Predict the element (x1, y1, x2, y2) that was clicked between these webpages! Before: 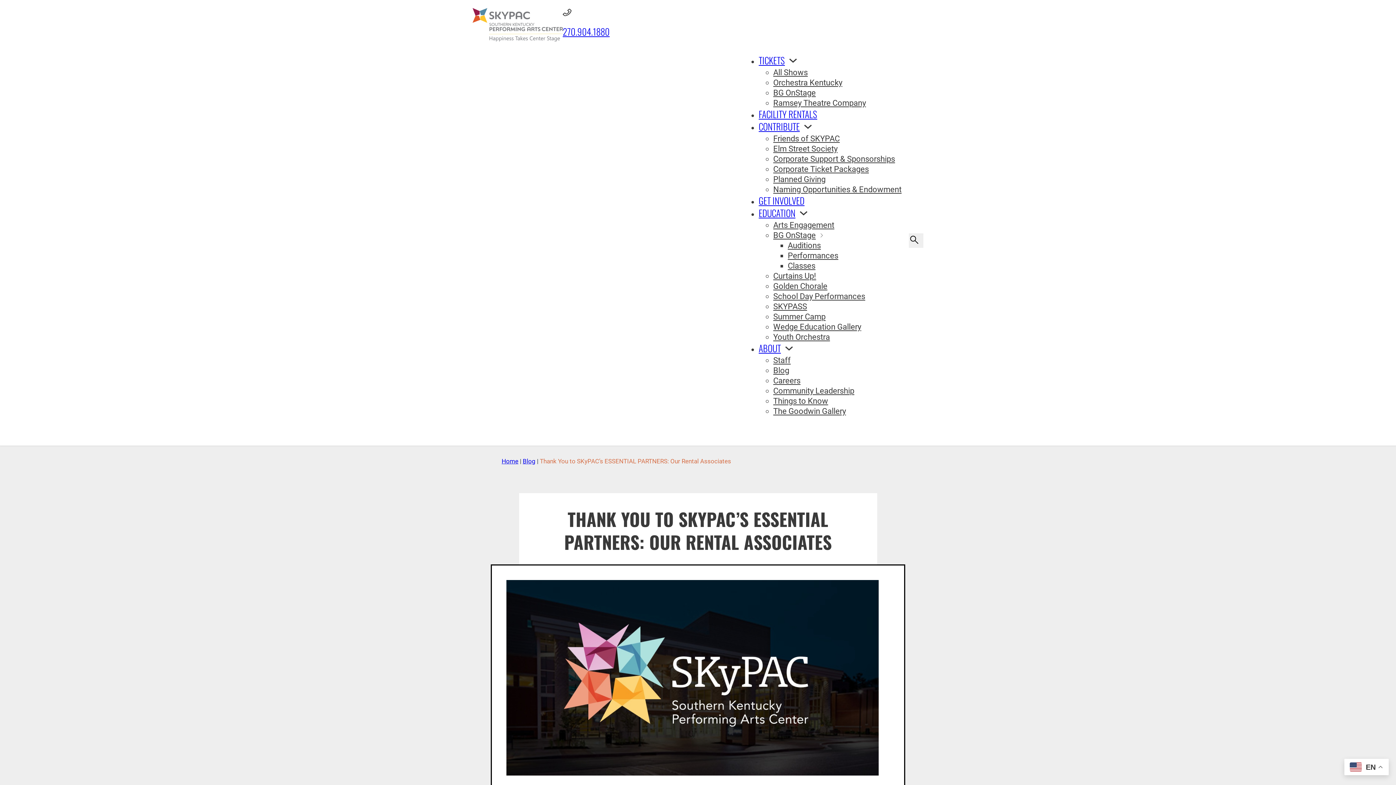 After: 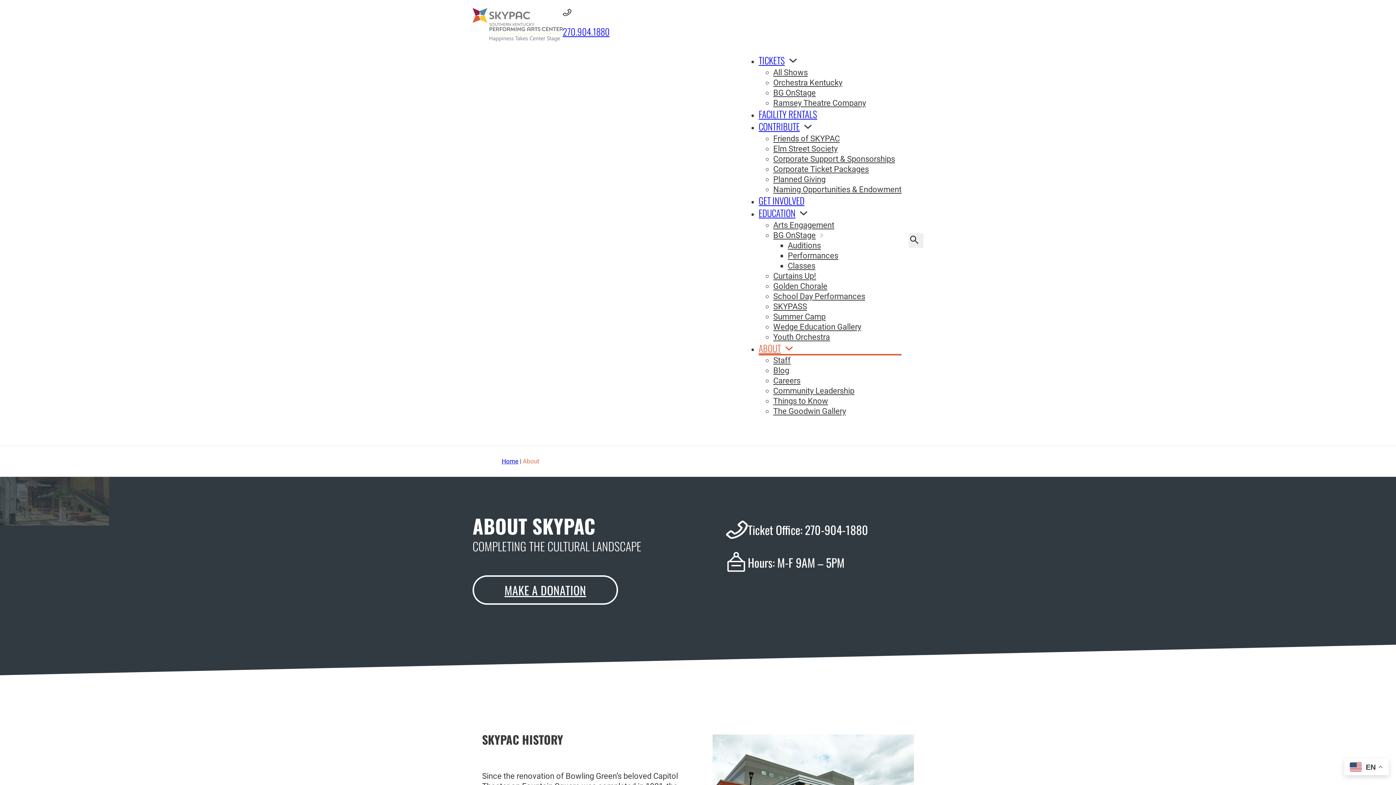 Action: label: ABOUT bbox: (758, 342, 781, 354)